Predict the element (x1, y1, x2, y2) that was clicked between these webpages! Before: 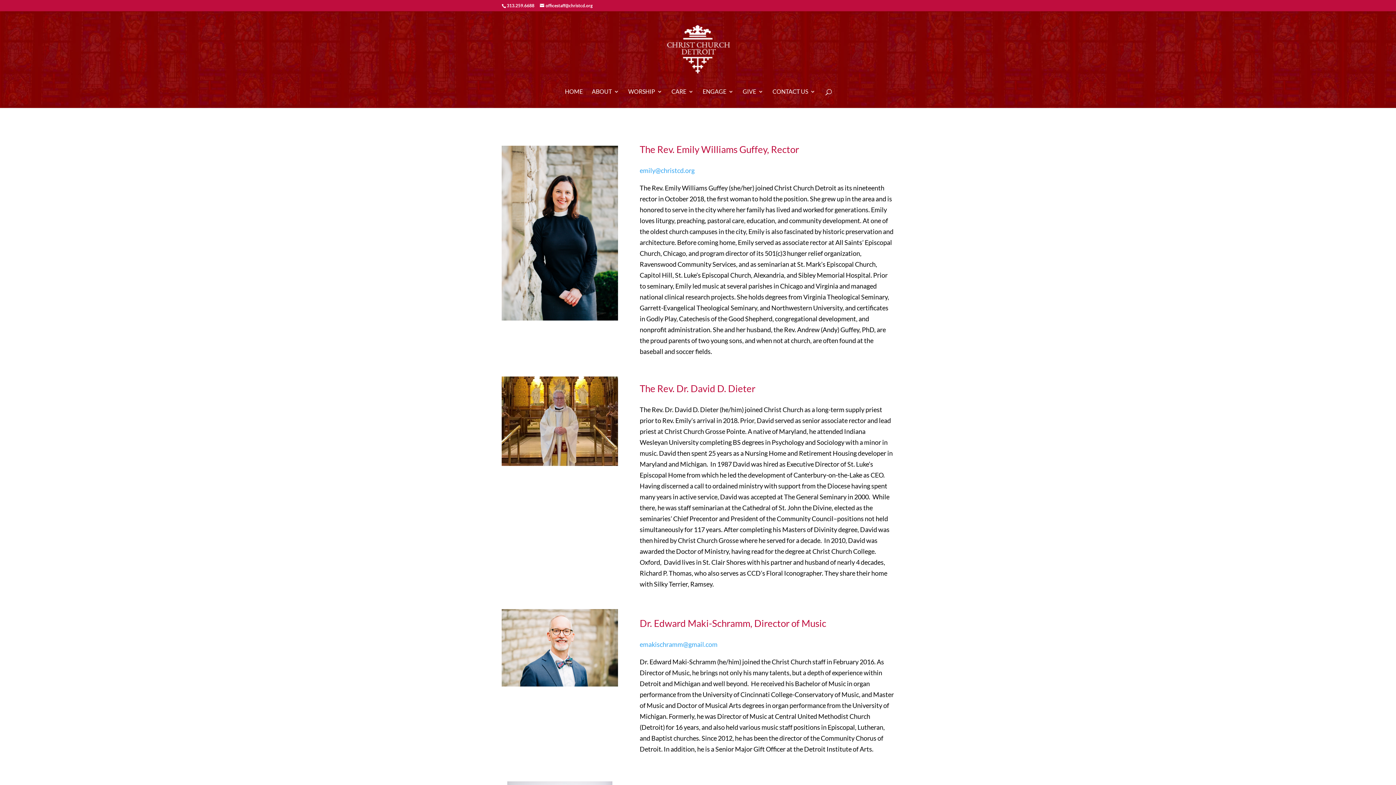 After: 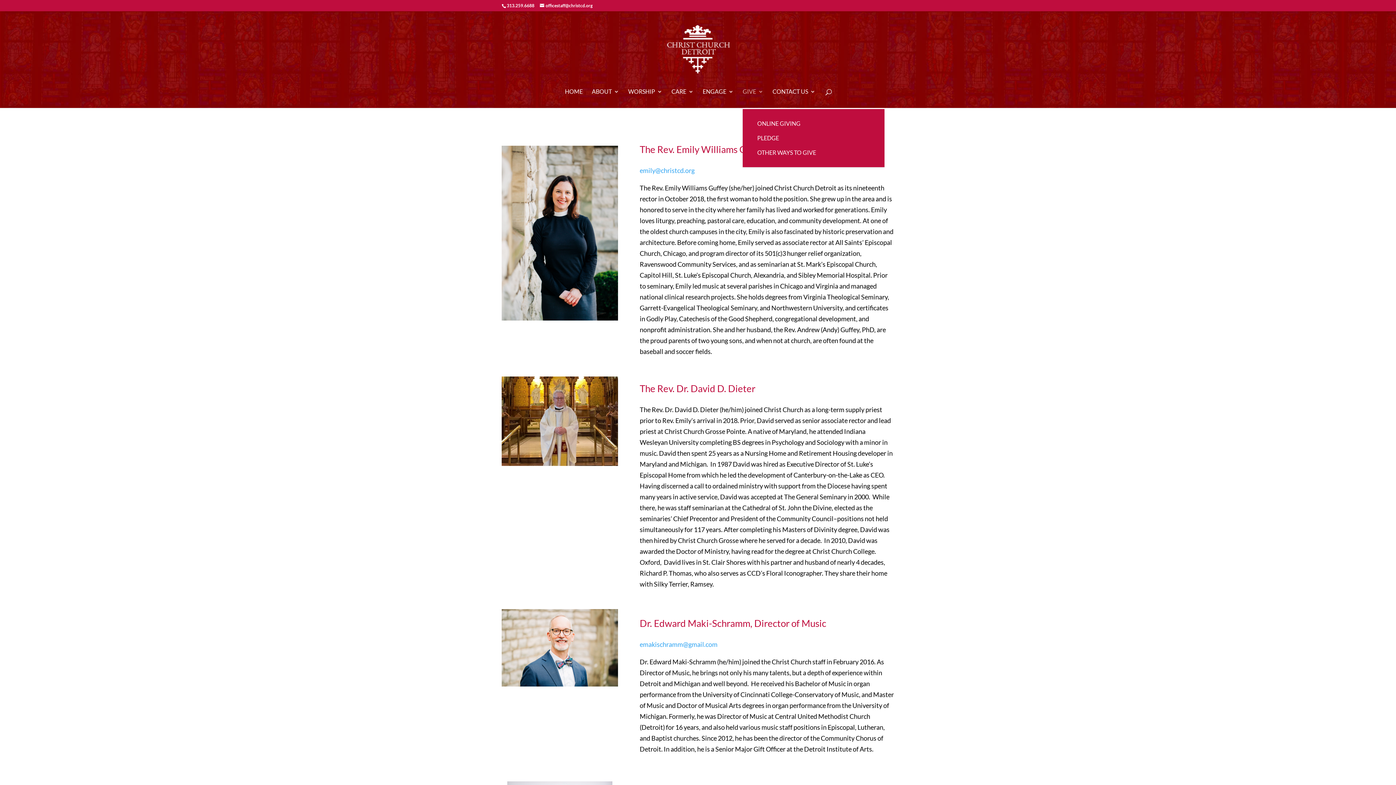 Action: label: GIVE bbox: (742, 89, 763, 108)